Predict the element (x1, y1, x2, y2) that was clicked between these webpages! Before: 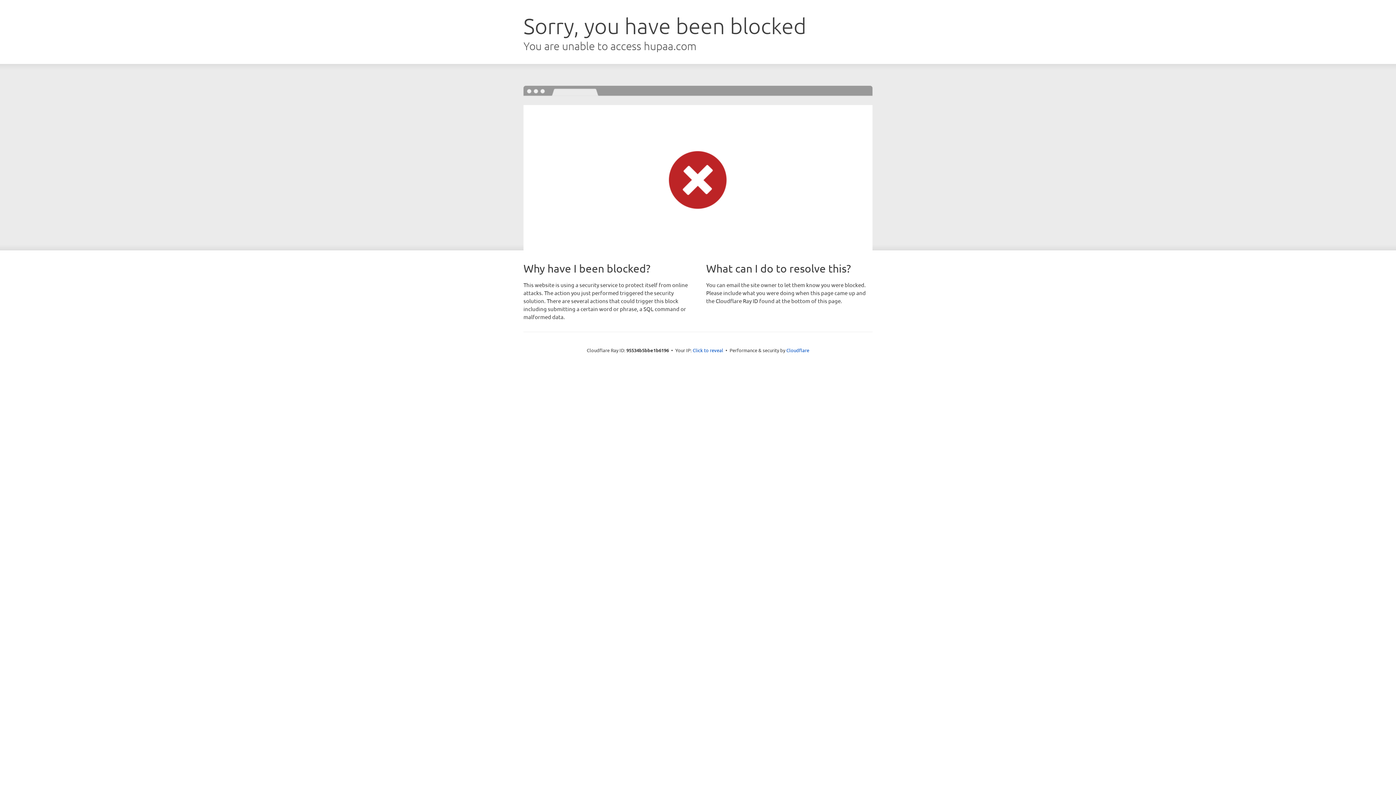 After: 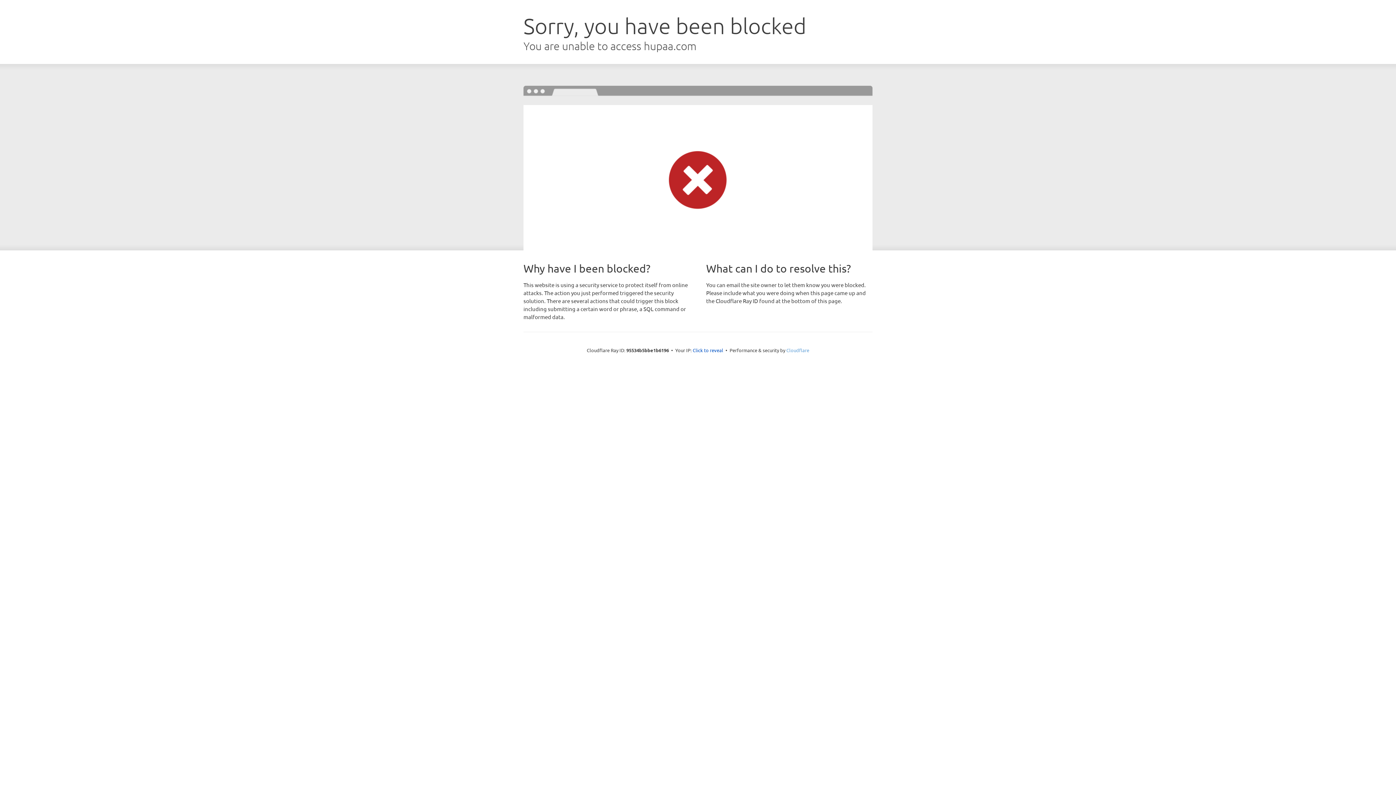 Action: label: Cloudflare bbox: (786, 347, 809, 353)